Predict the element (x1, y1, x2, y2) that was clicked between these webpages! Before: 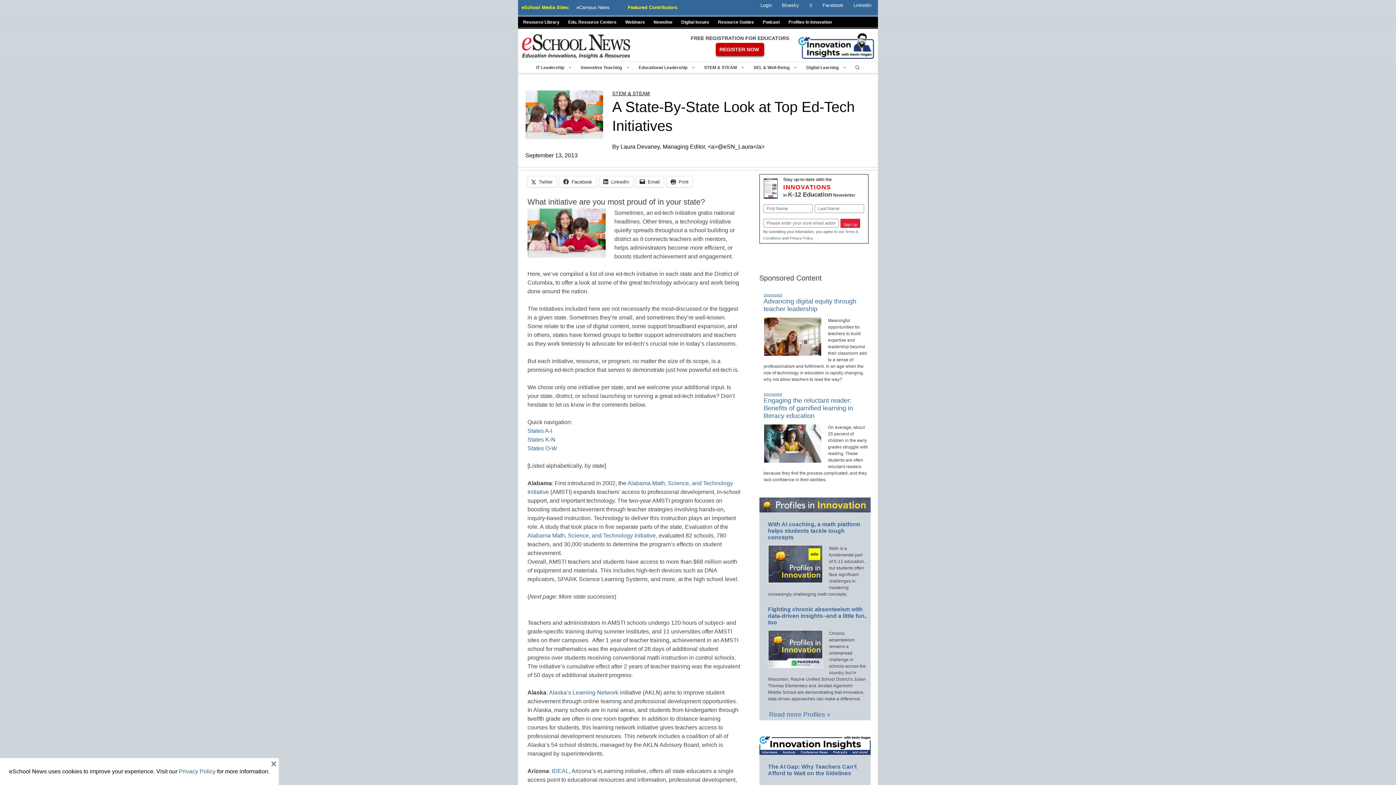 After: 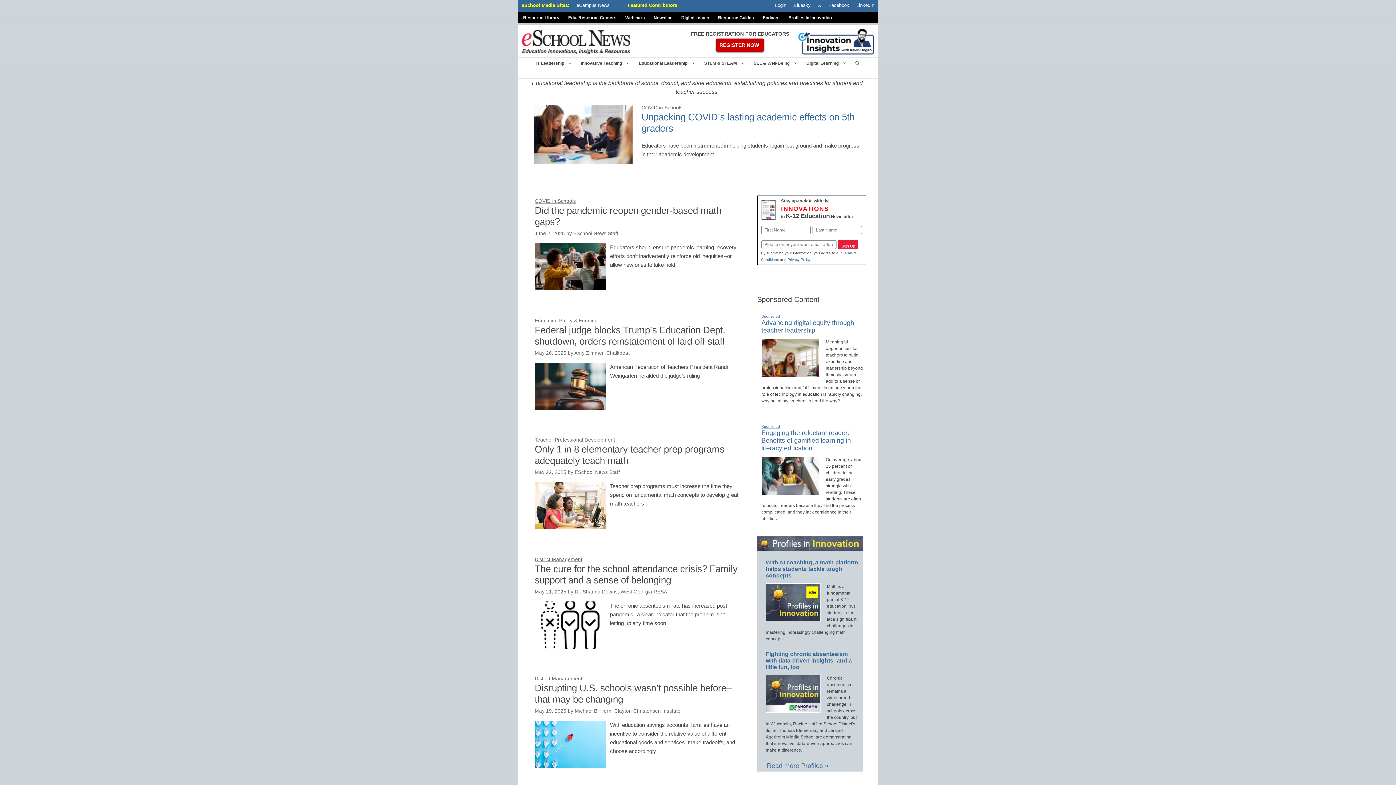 Action: bbox: (634, 62, 700, 73) label: Educational Leadership